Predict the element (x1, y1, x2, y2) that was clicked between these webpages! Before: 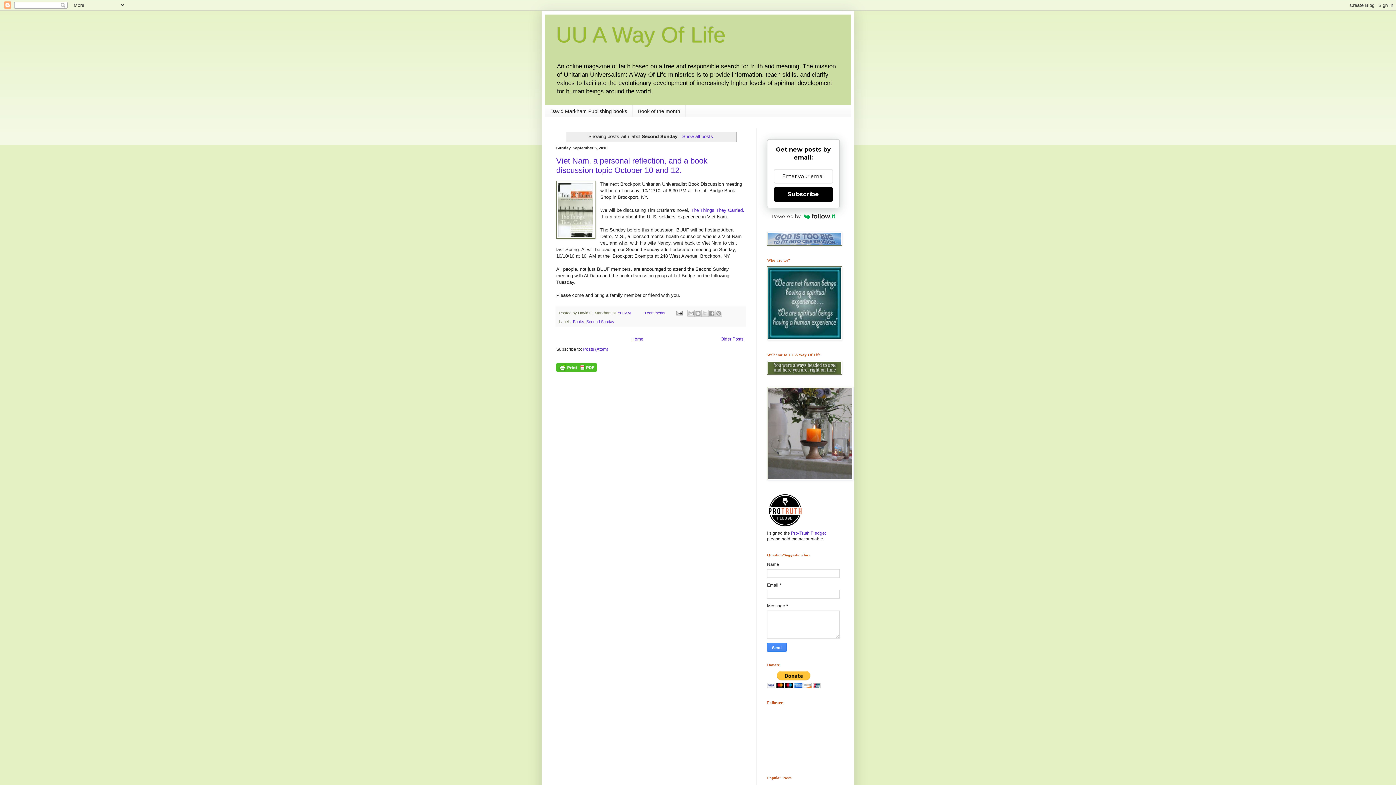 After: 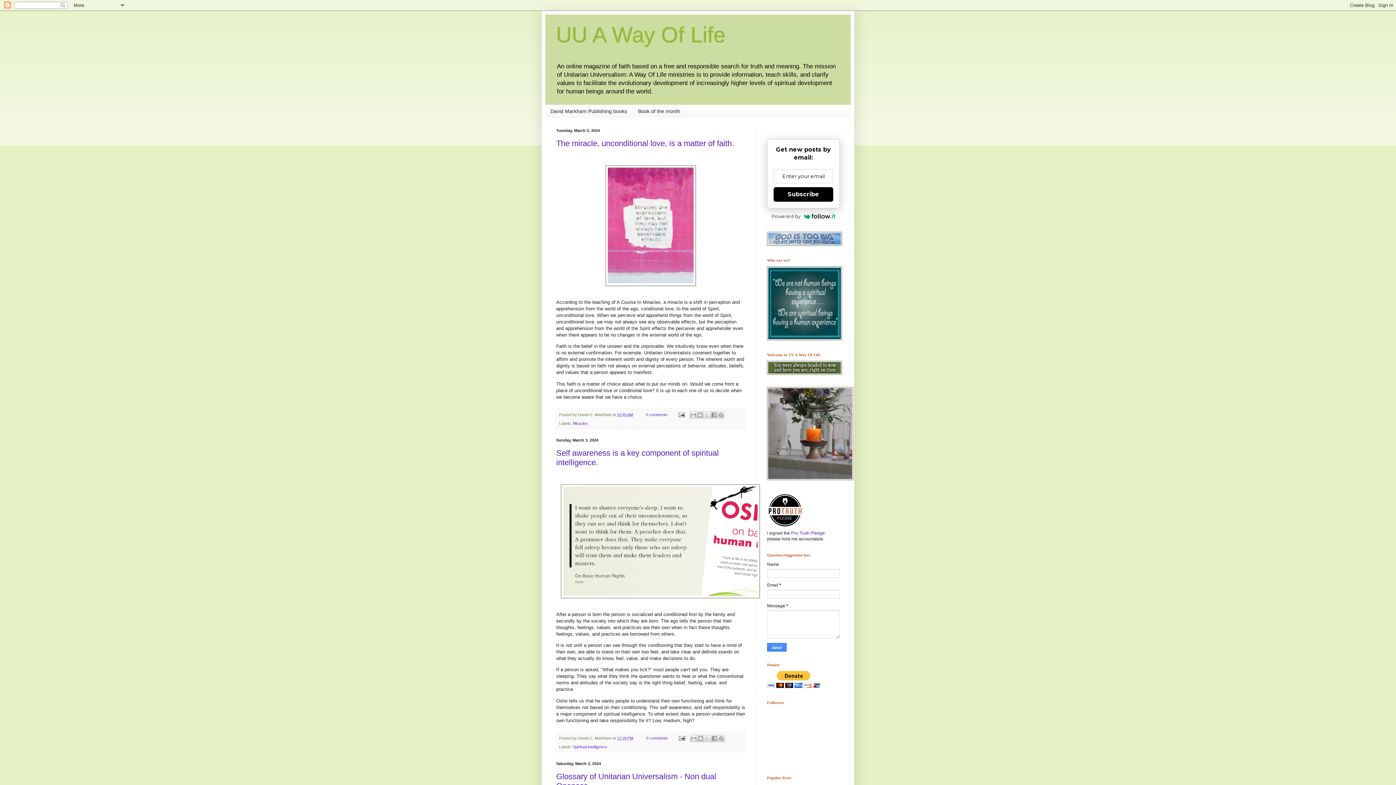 Action: label: Show all posts bbox: (680, 133, 713, 139)